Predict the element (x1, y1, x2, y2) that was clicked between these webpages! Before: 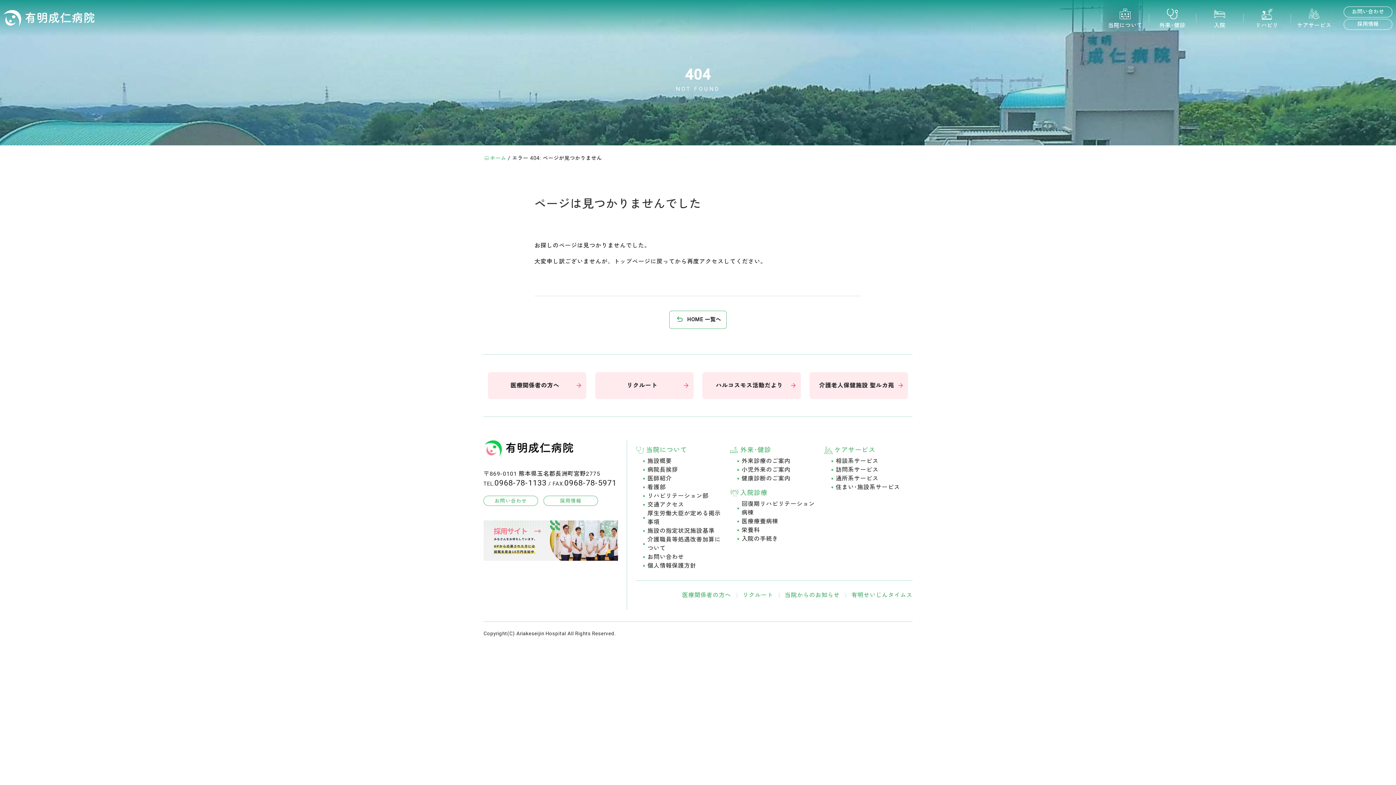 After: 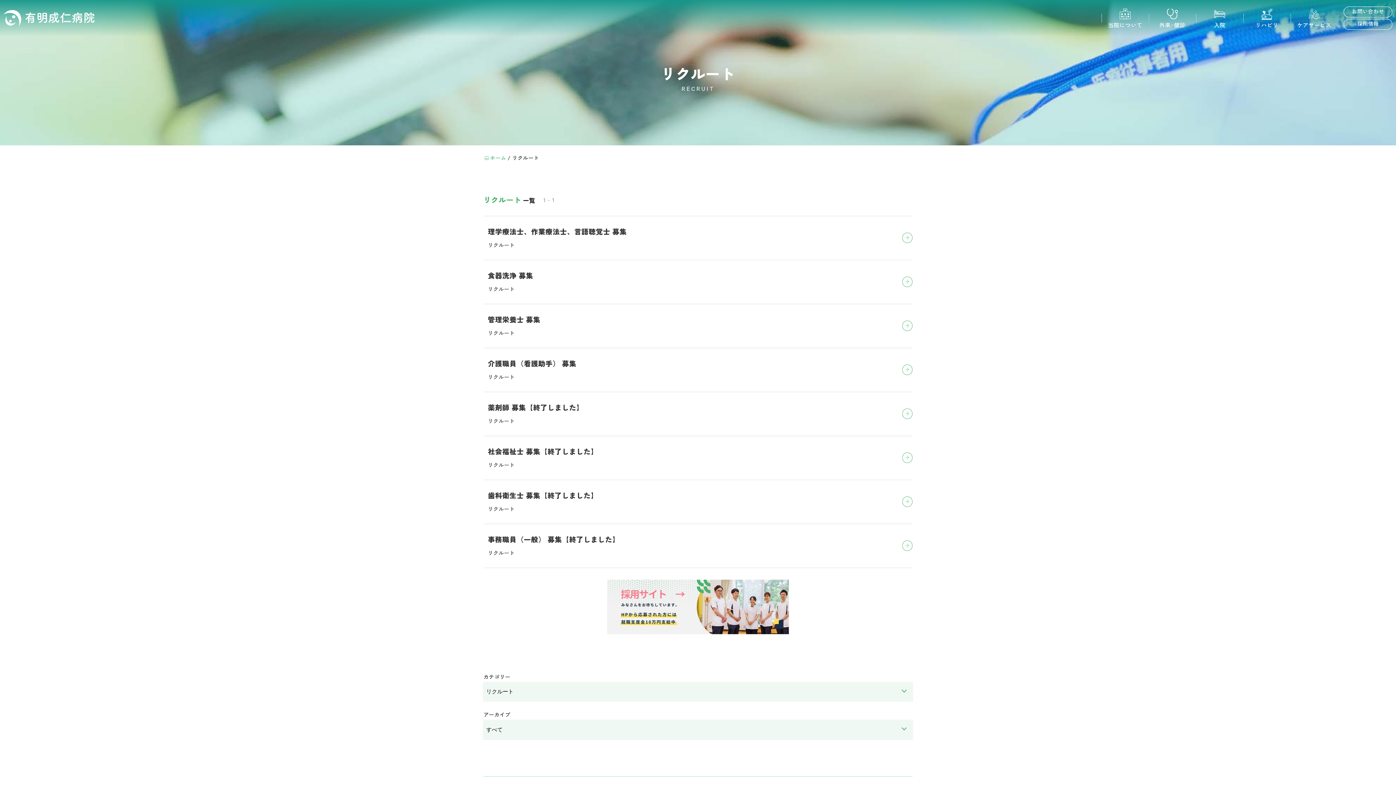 Action: bbox: (595, 372, 693, 399) label: リクルート